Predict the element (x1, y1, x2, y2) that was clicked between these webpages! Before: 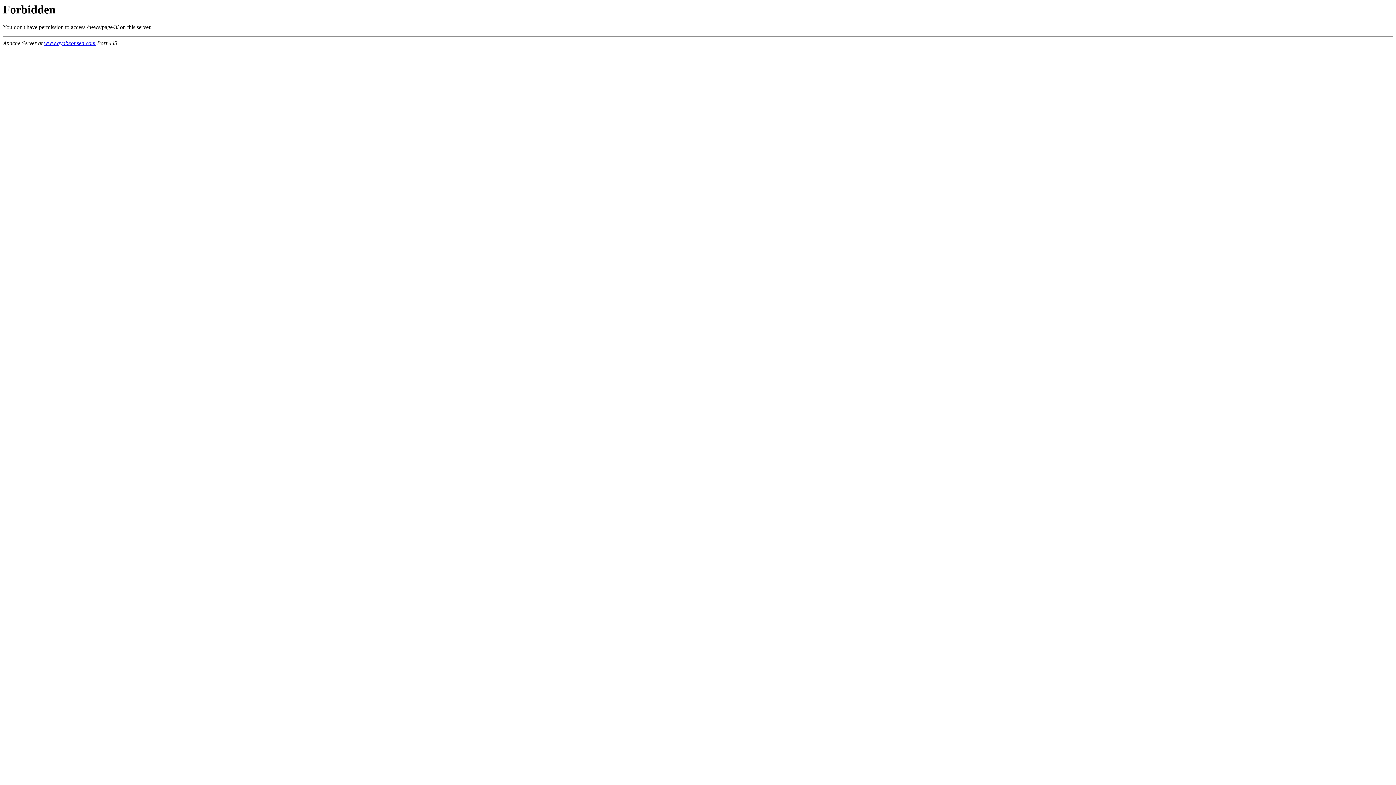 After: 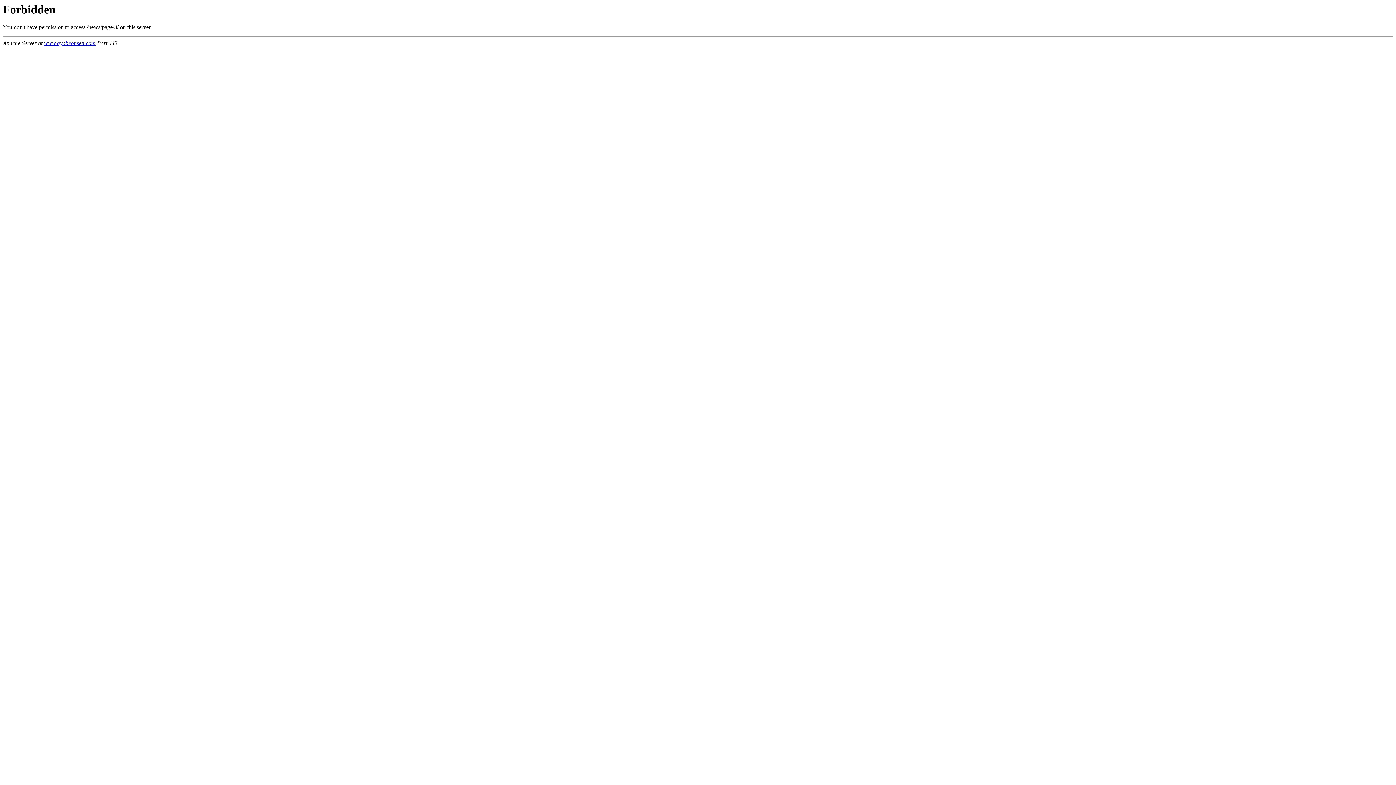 Action: label: www.ayabeonsen.com bbox: (44, 40, 95, 46)